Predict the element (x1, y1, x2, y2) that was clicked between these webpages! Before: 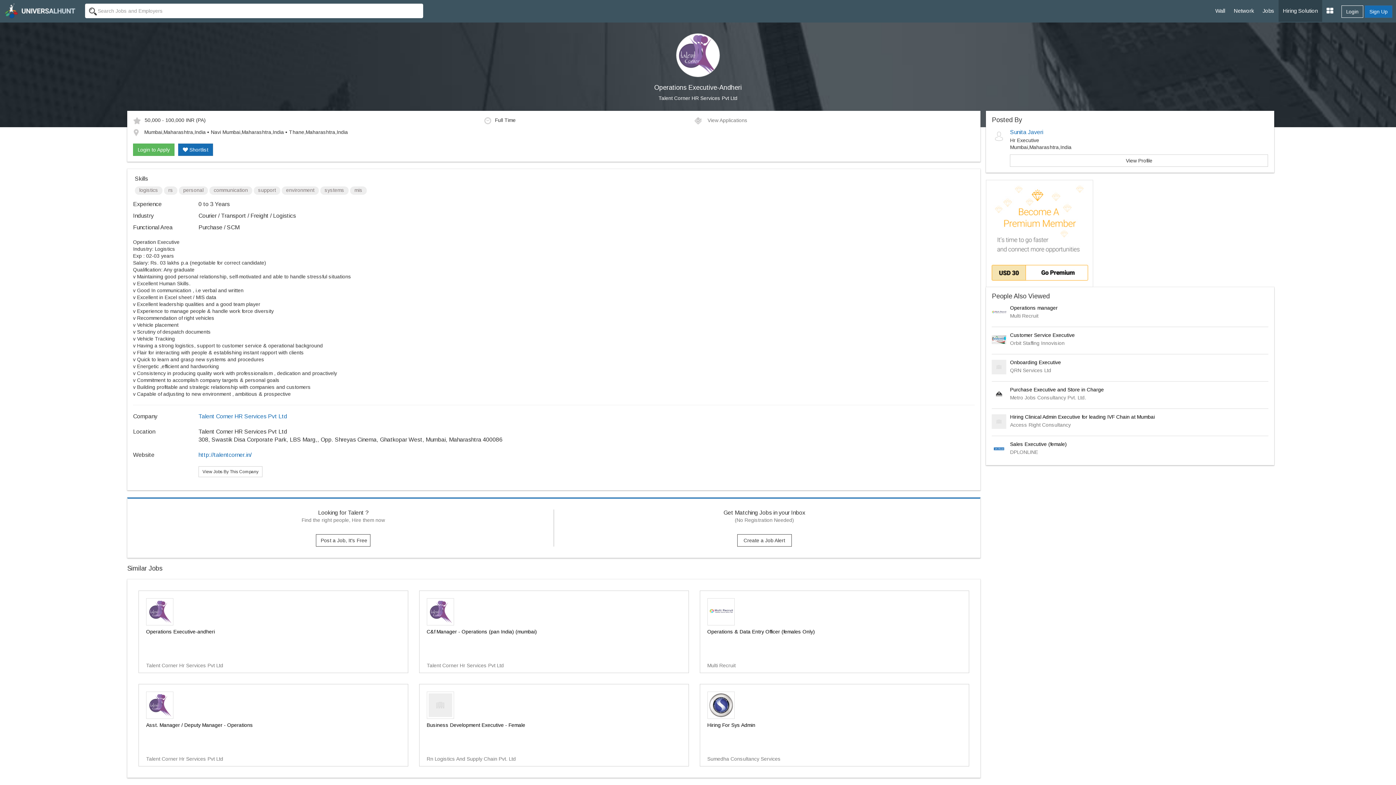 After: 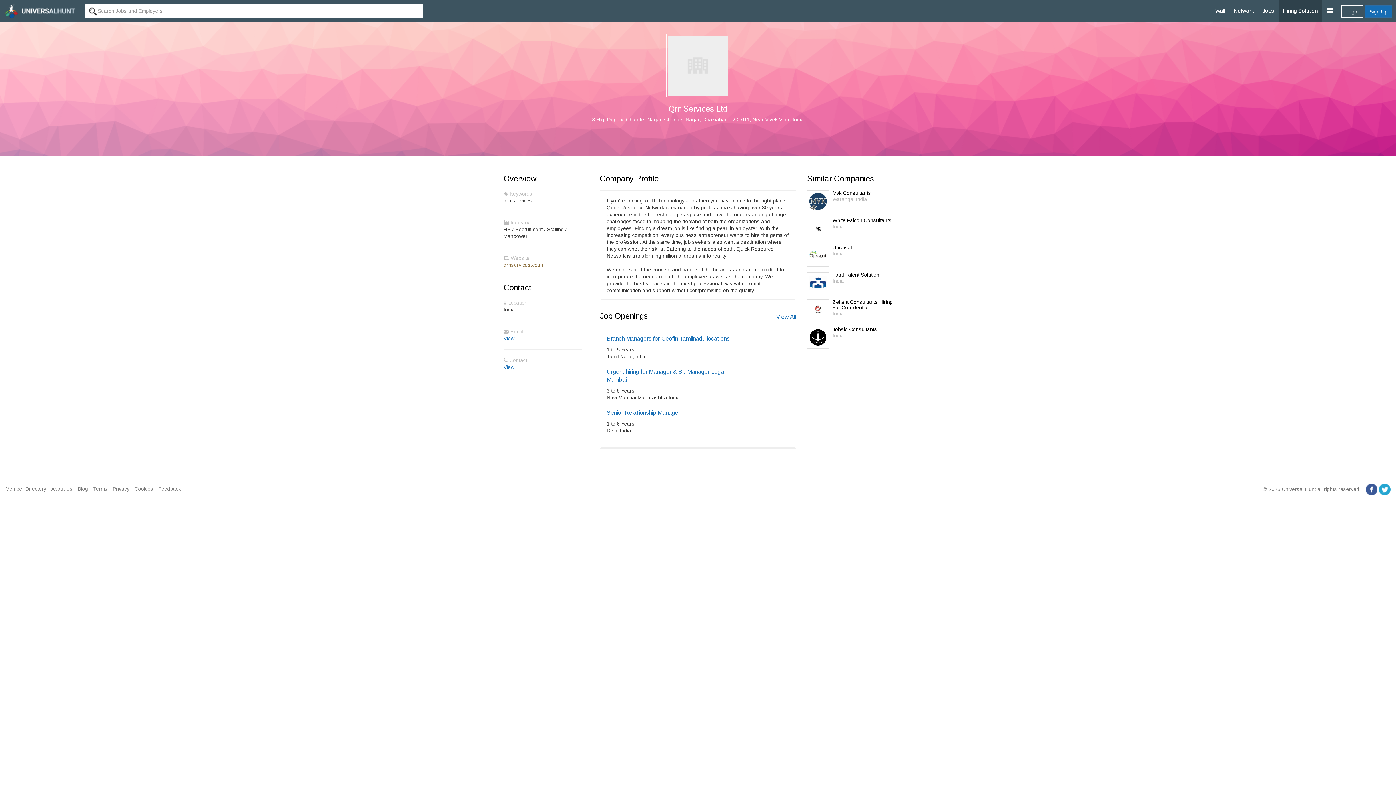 Action: bbox: (992, 360, 1006, 374)